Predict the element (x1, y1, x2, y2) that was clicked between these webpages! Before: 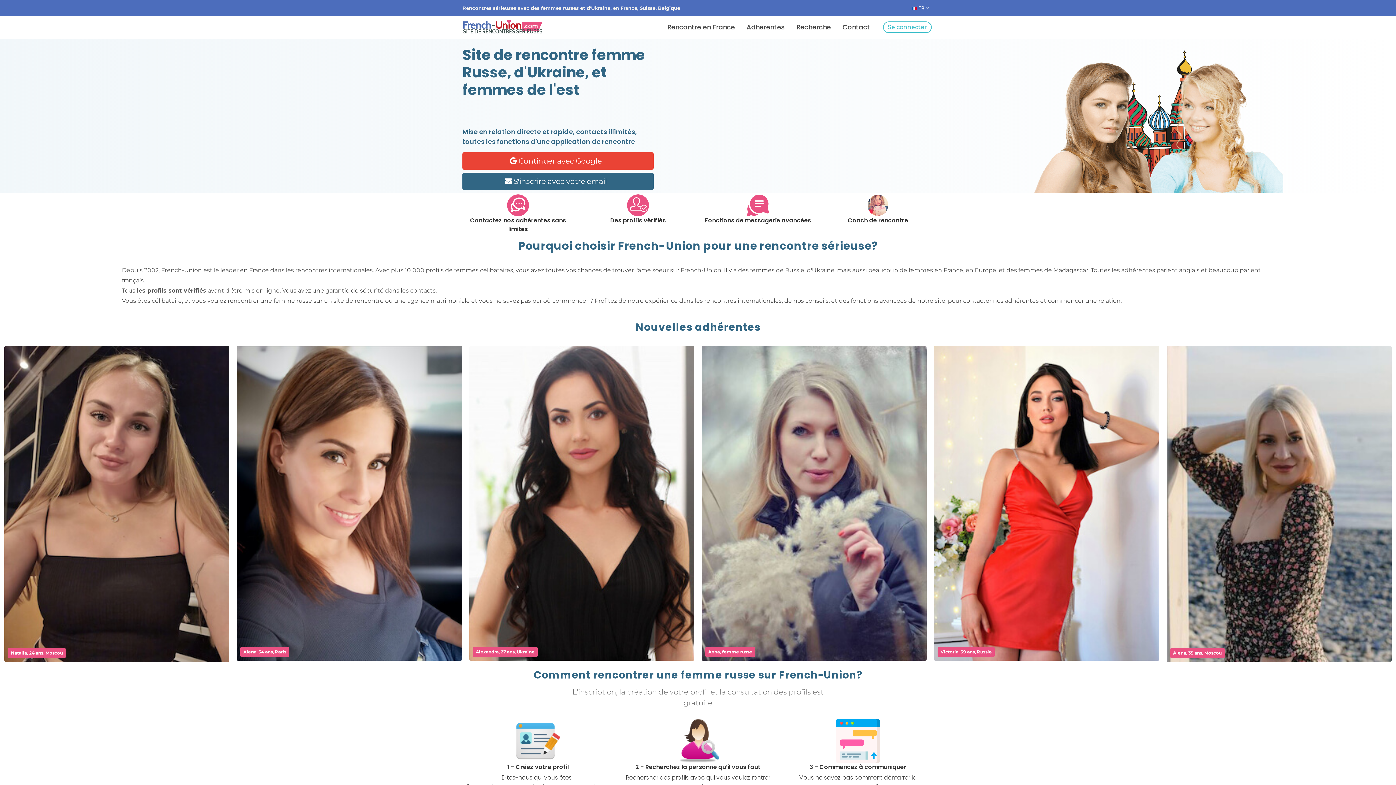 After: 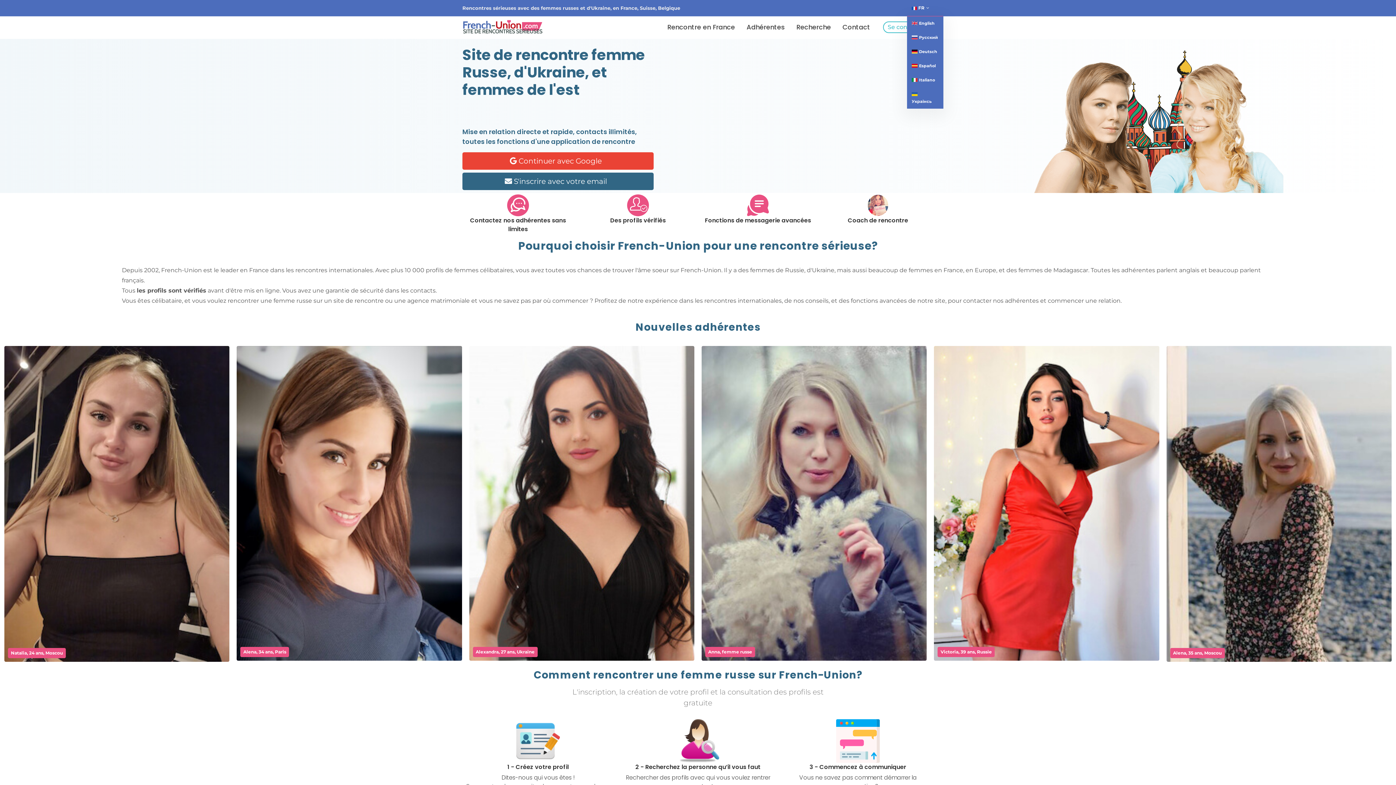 Action: bbox: (907, 0, 933, 16) label:  FR